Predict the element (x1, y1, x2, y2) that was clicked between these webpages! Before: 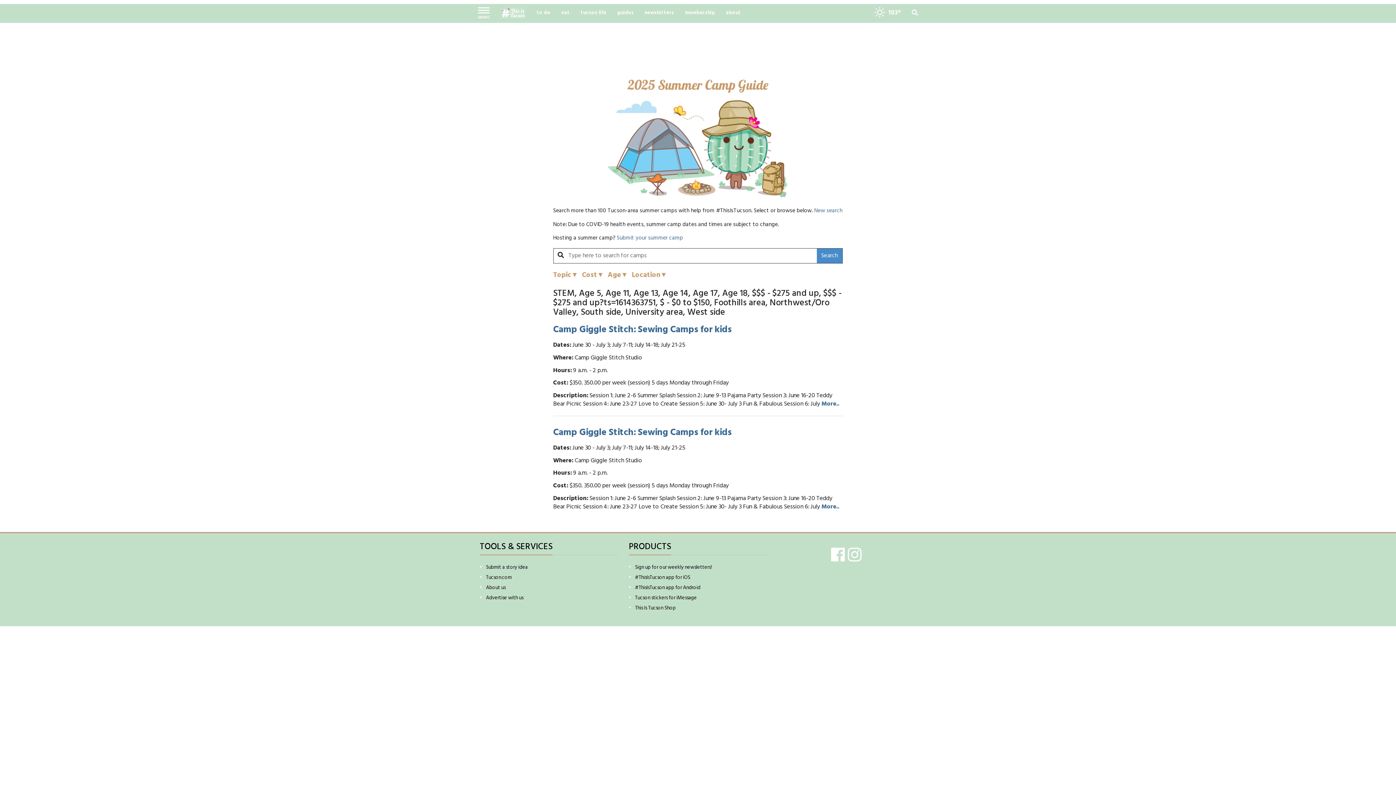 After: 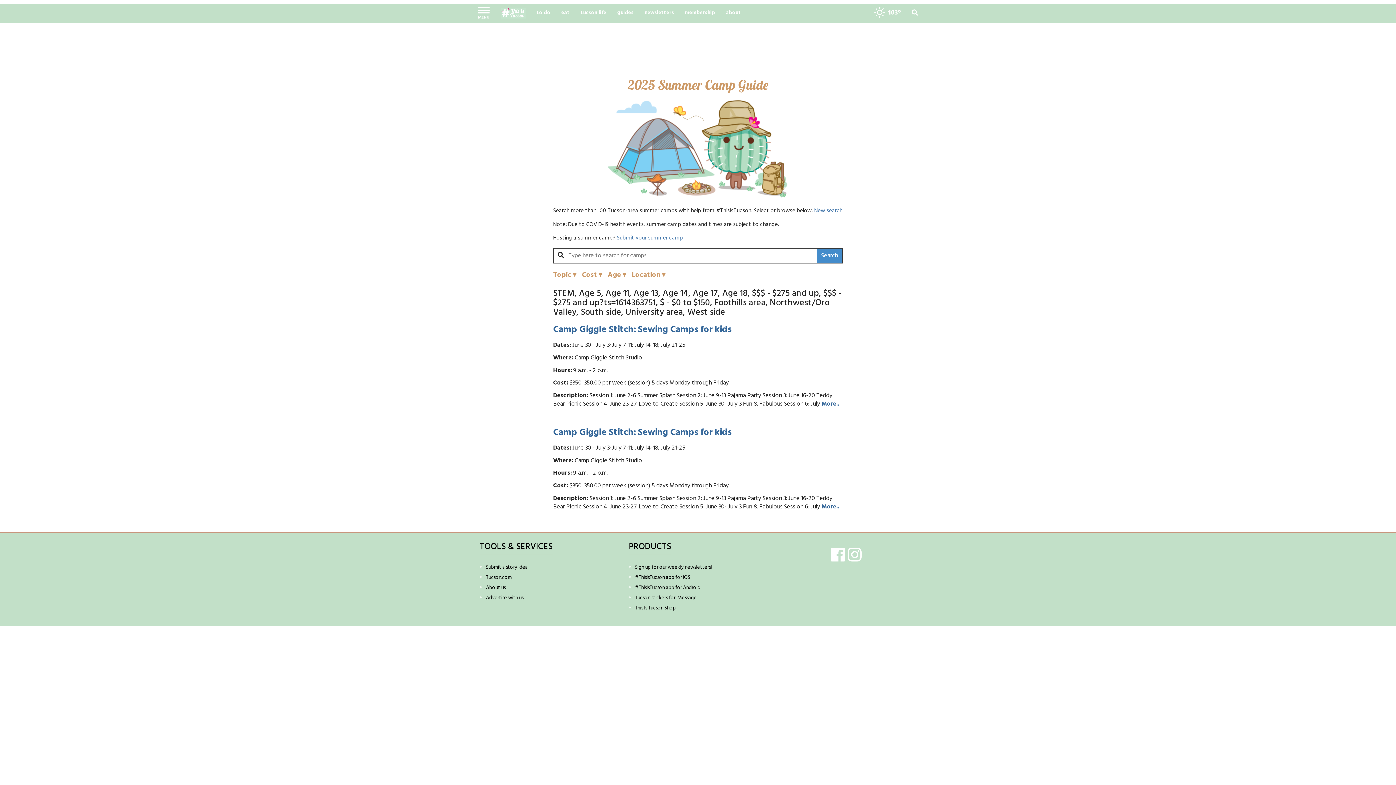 Action: bbox: (486, 573, 511, 582) label: Tucson.com